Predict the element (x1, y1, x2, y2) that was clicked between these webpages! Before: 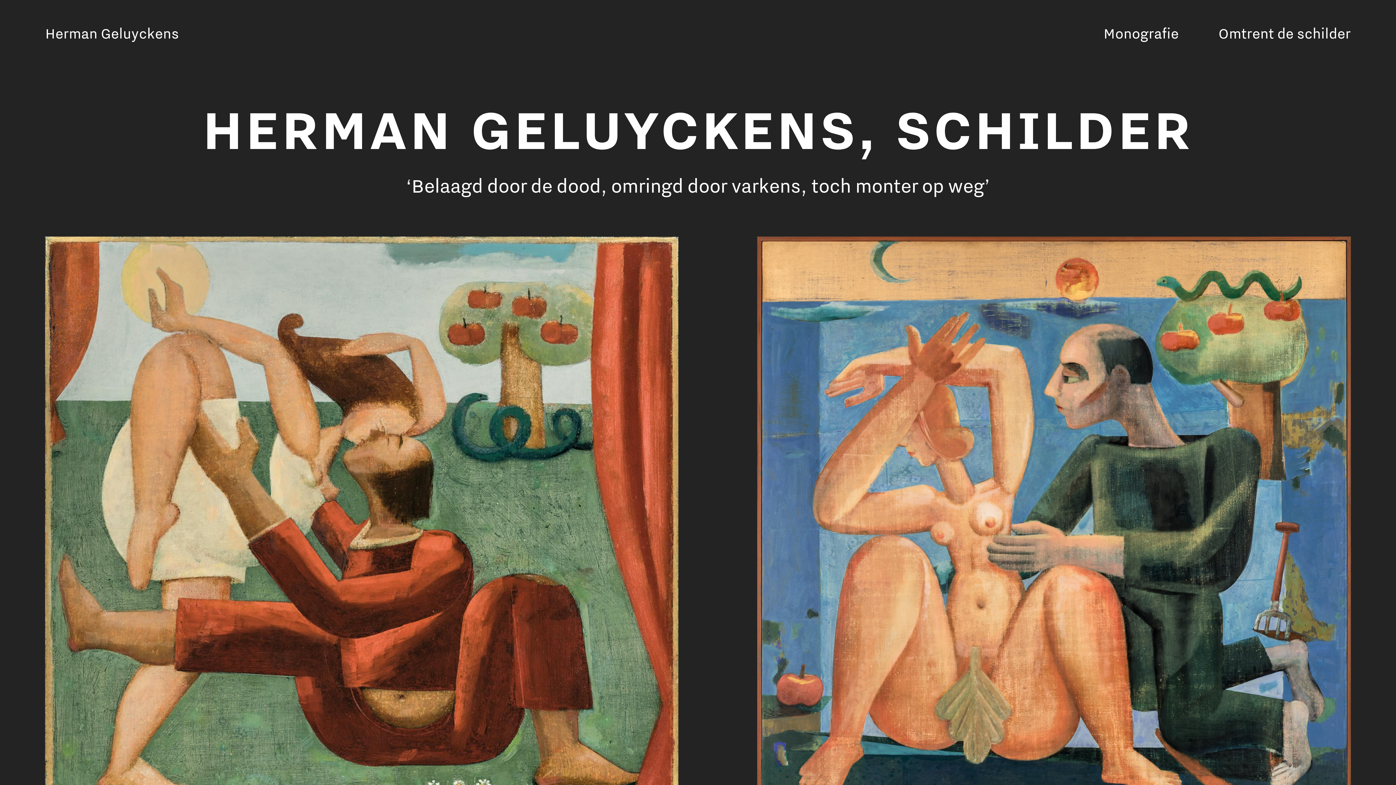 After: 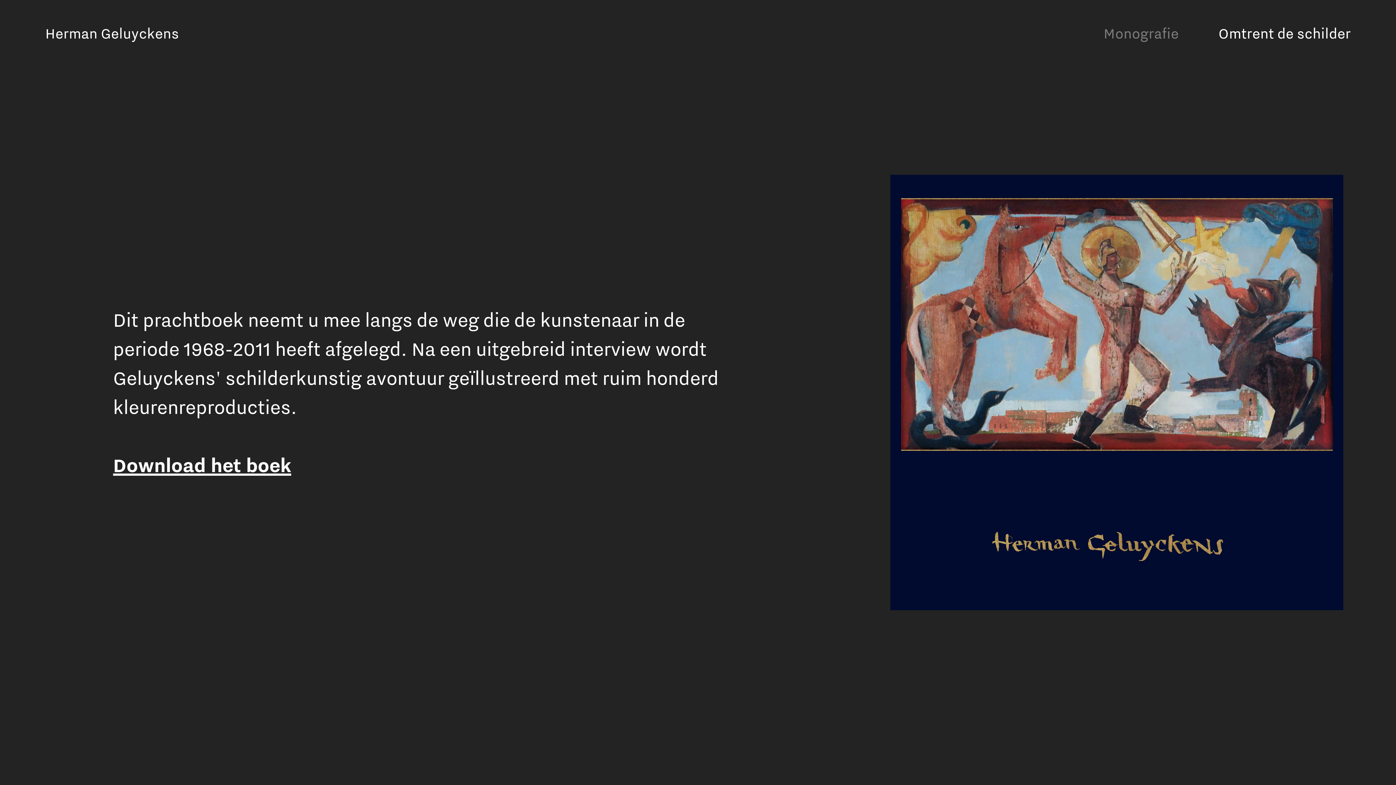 Action: label: Monografie bbox: (1103, 24, 1179, 43)